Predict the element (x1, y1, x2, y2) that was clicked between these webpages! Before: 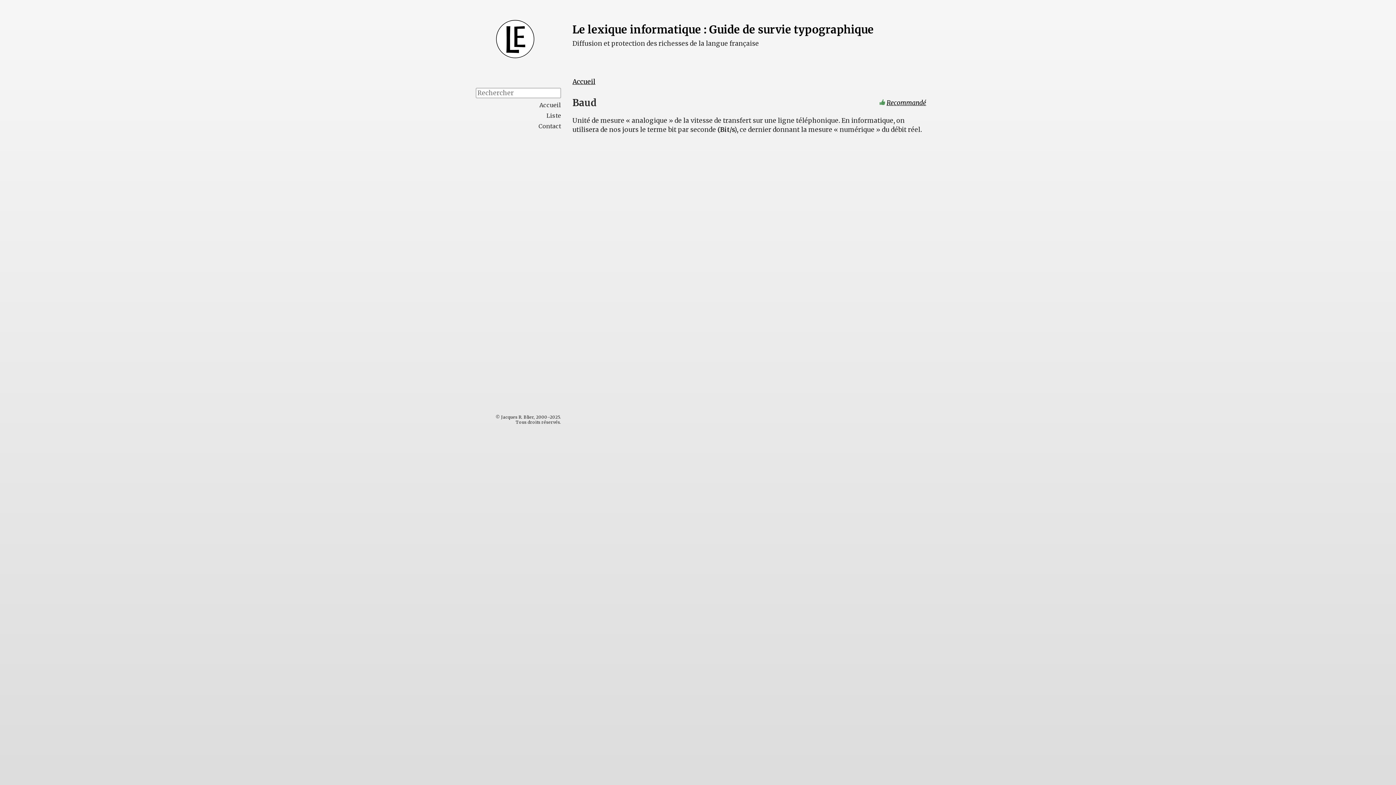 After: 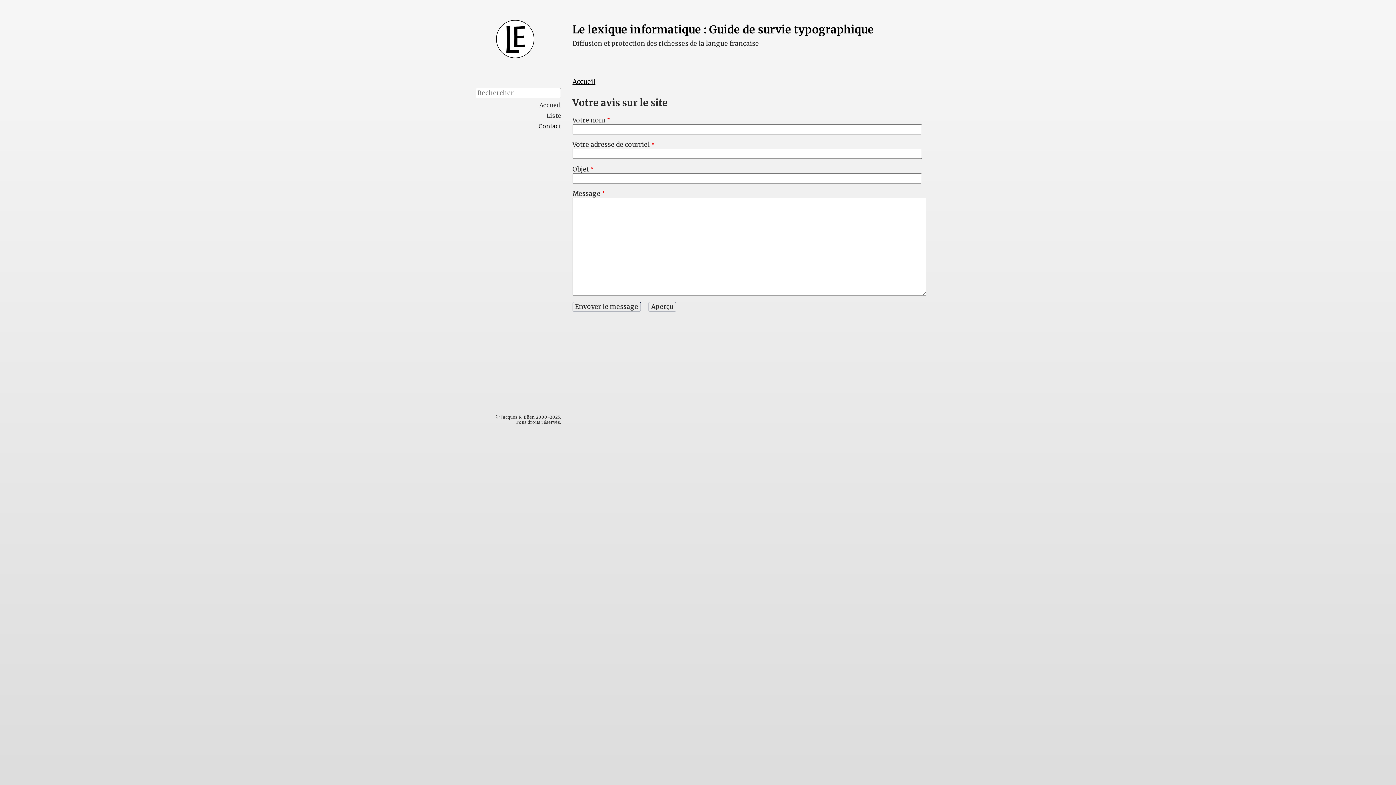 Action: bbox: (469, 119, 561, 129) label: Contact